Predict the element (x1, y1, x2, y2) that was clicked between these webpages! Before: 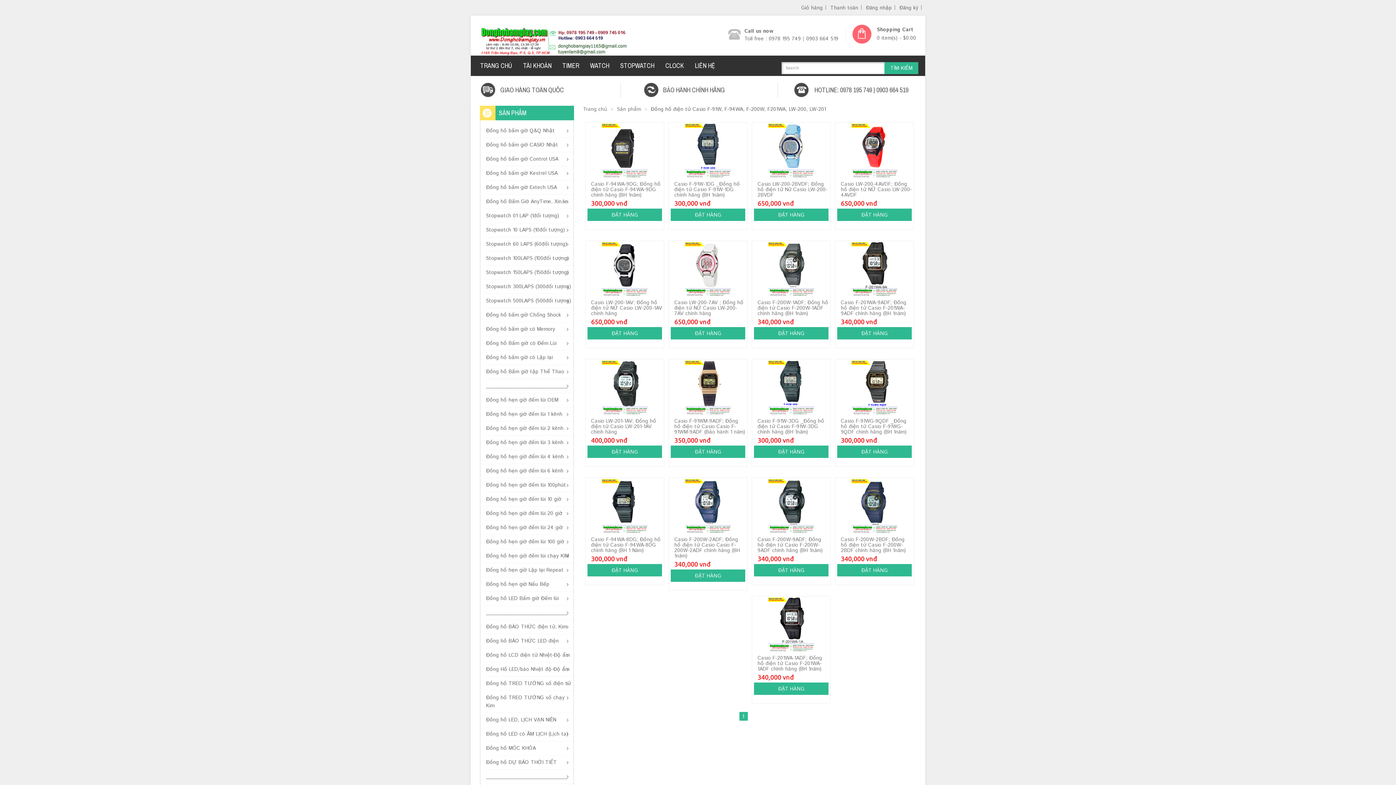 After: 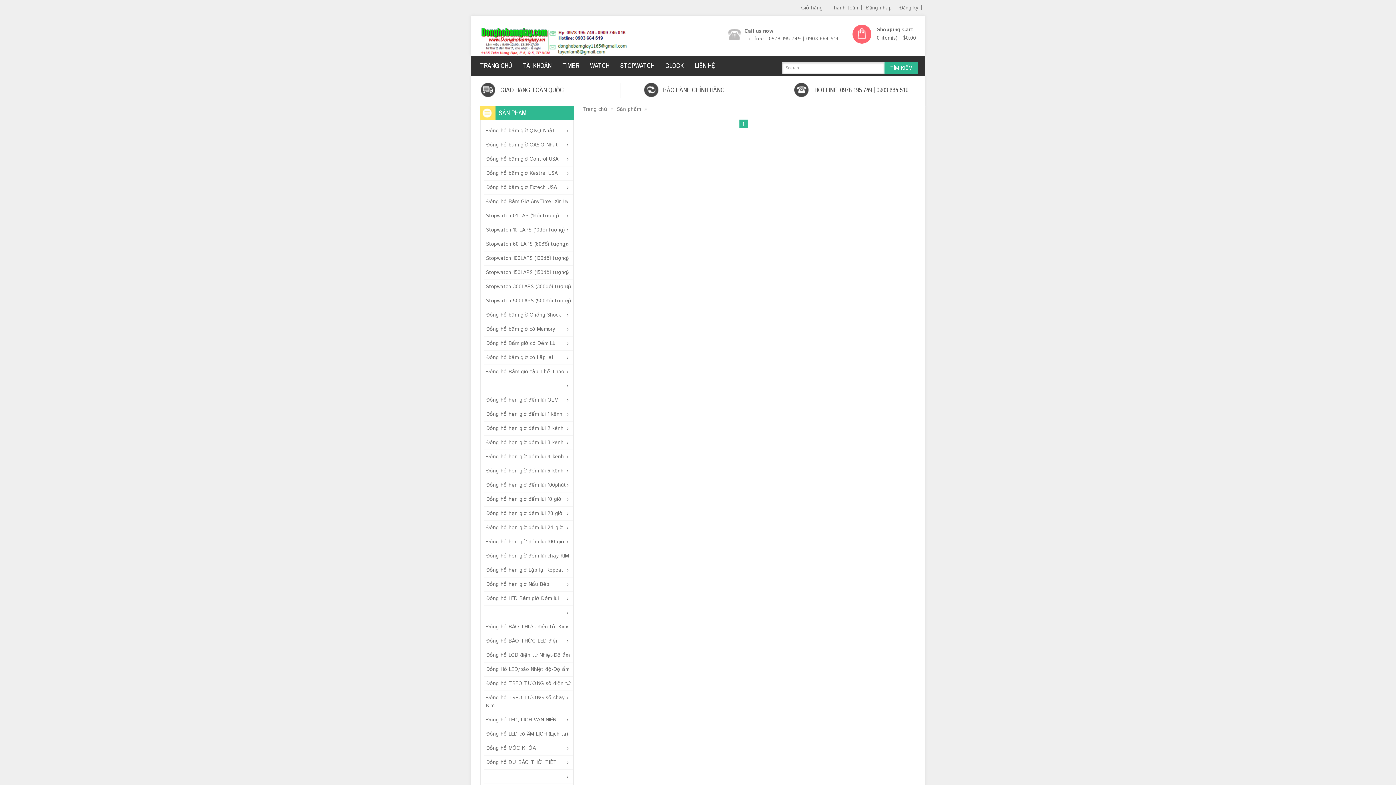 Action: label: WATCH bbox: (584, 55, 614, 76)